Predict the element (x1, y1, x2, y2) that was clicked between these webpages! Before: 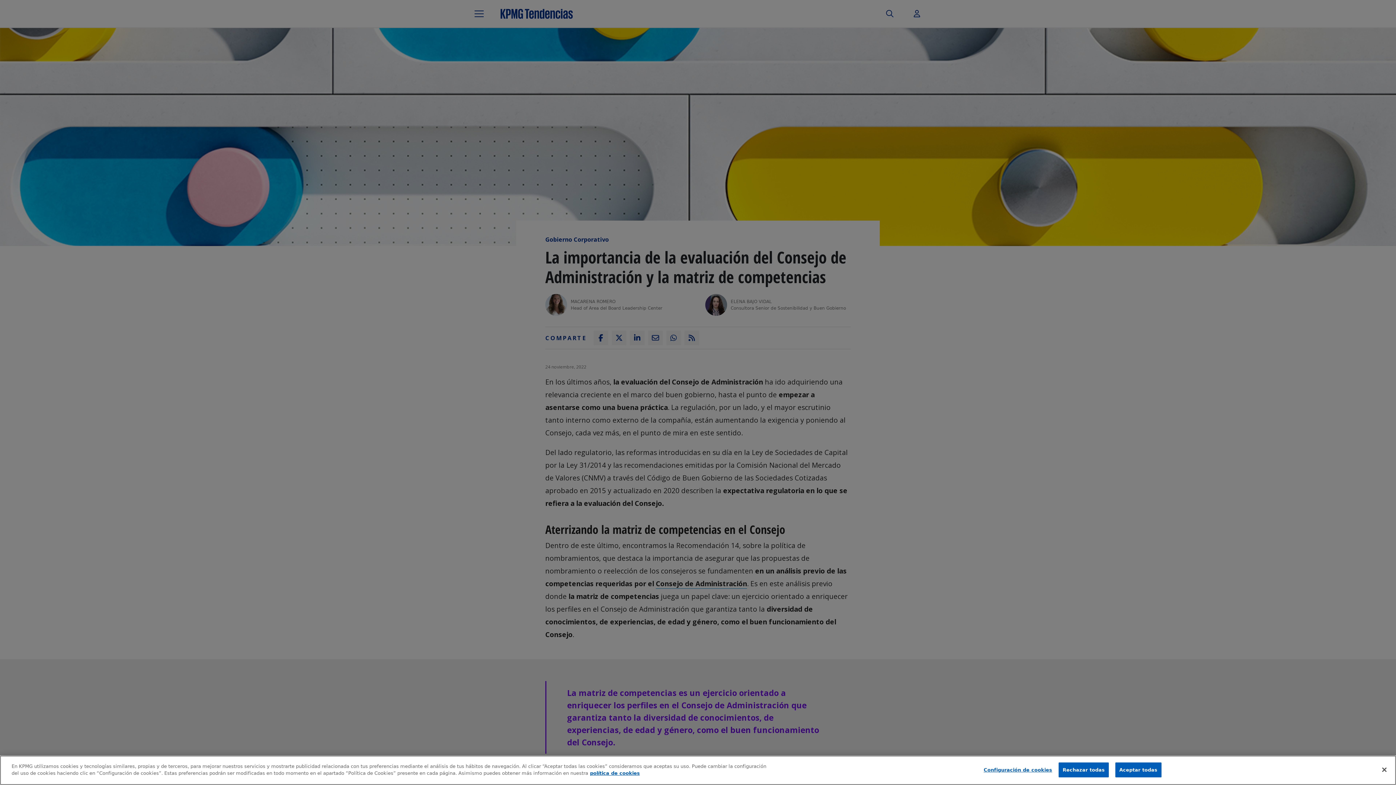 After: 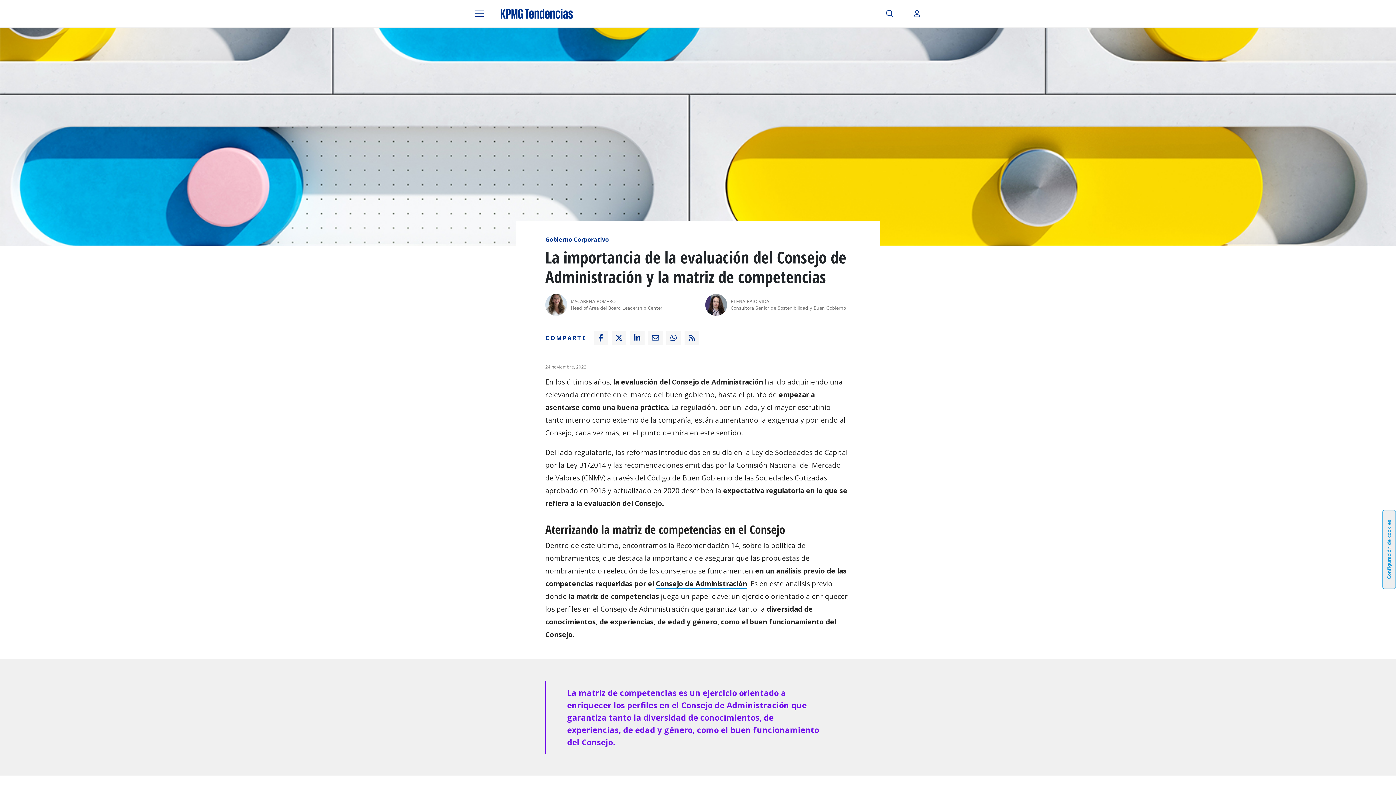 Action: bbox: (1115, 762, 1161, 777) label: Aceptar todas